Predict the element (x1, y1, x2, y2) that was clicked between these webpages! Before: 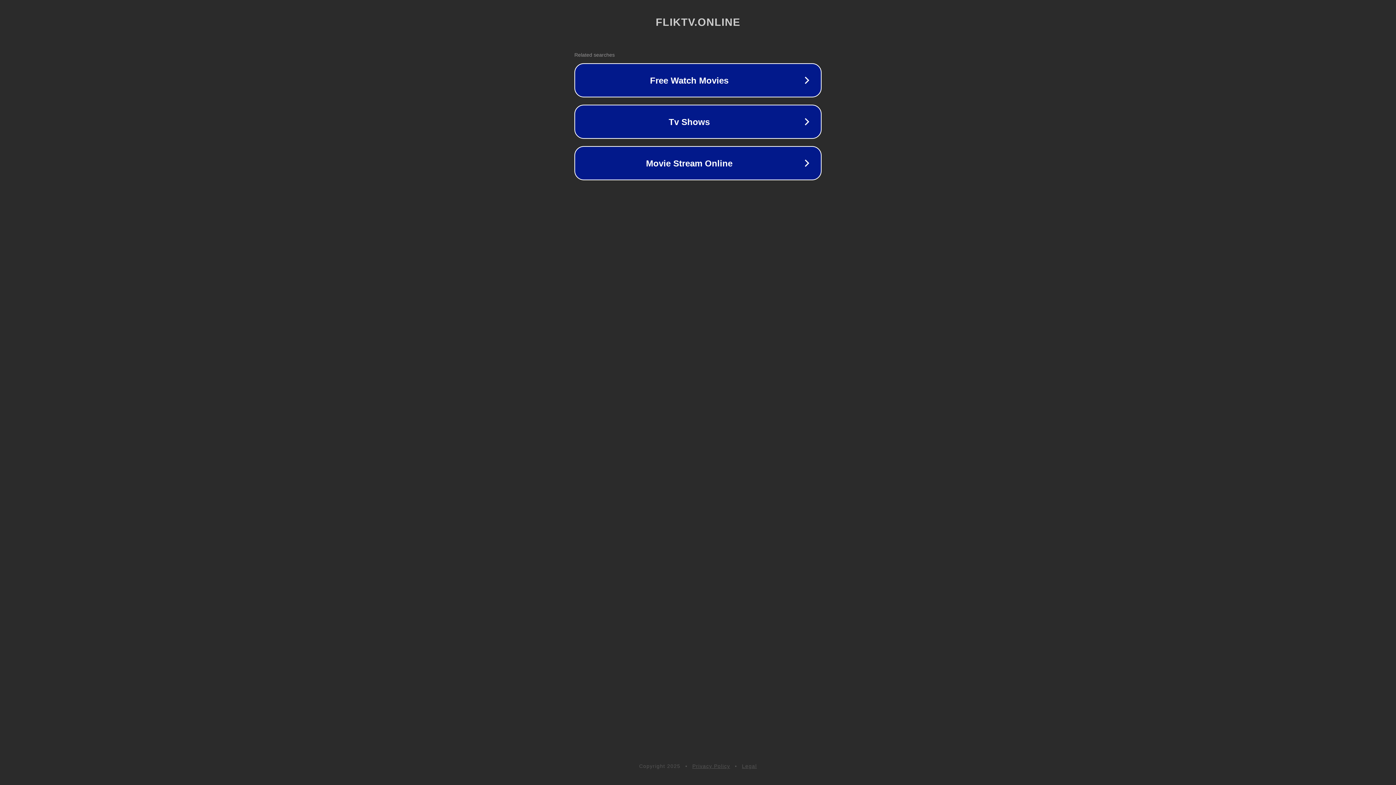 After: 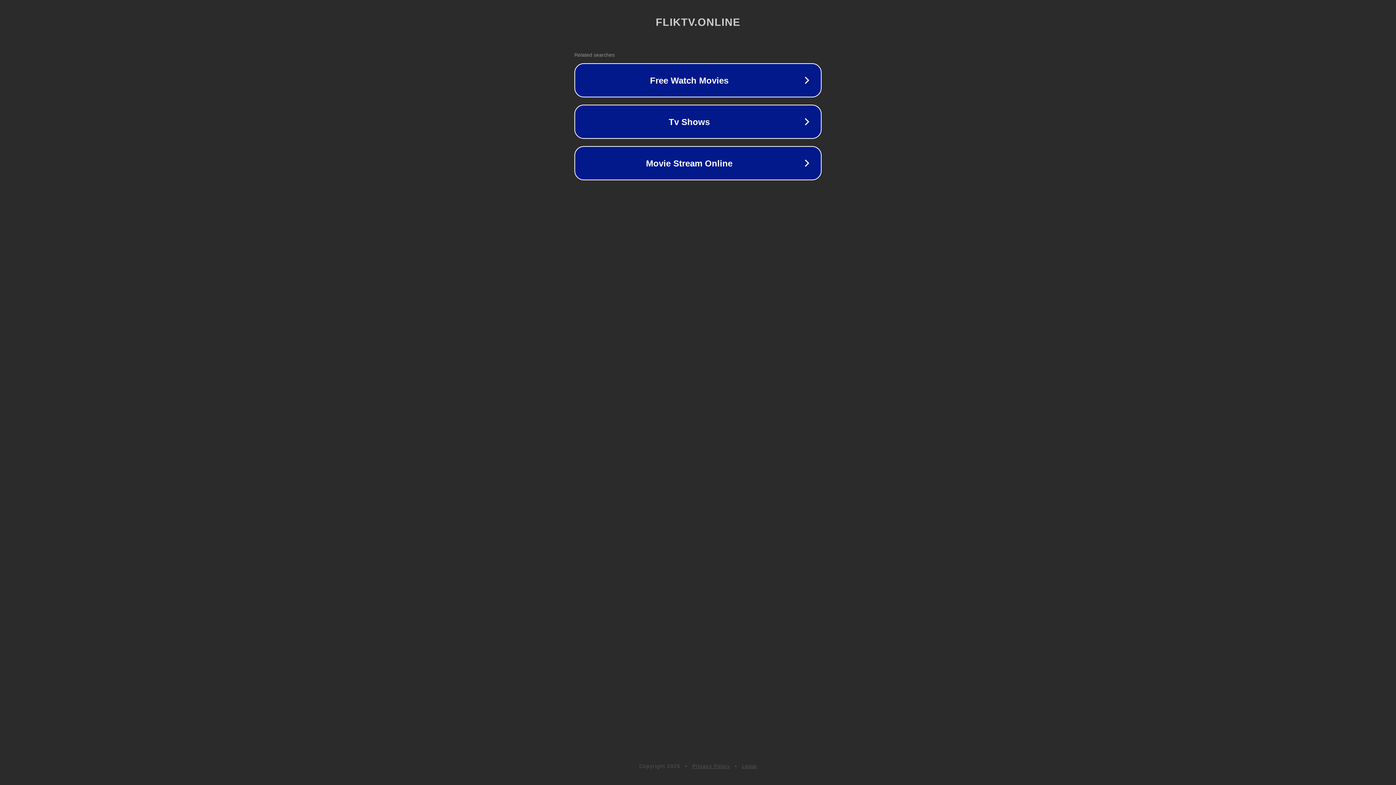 Action: label: Privacy Policy bbox: (692, 763, 730, 769)